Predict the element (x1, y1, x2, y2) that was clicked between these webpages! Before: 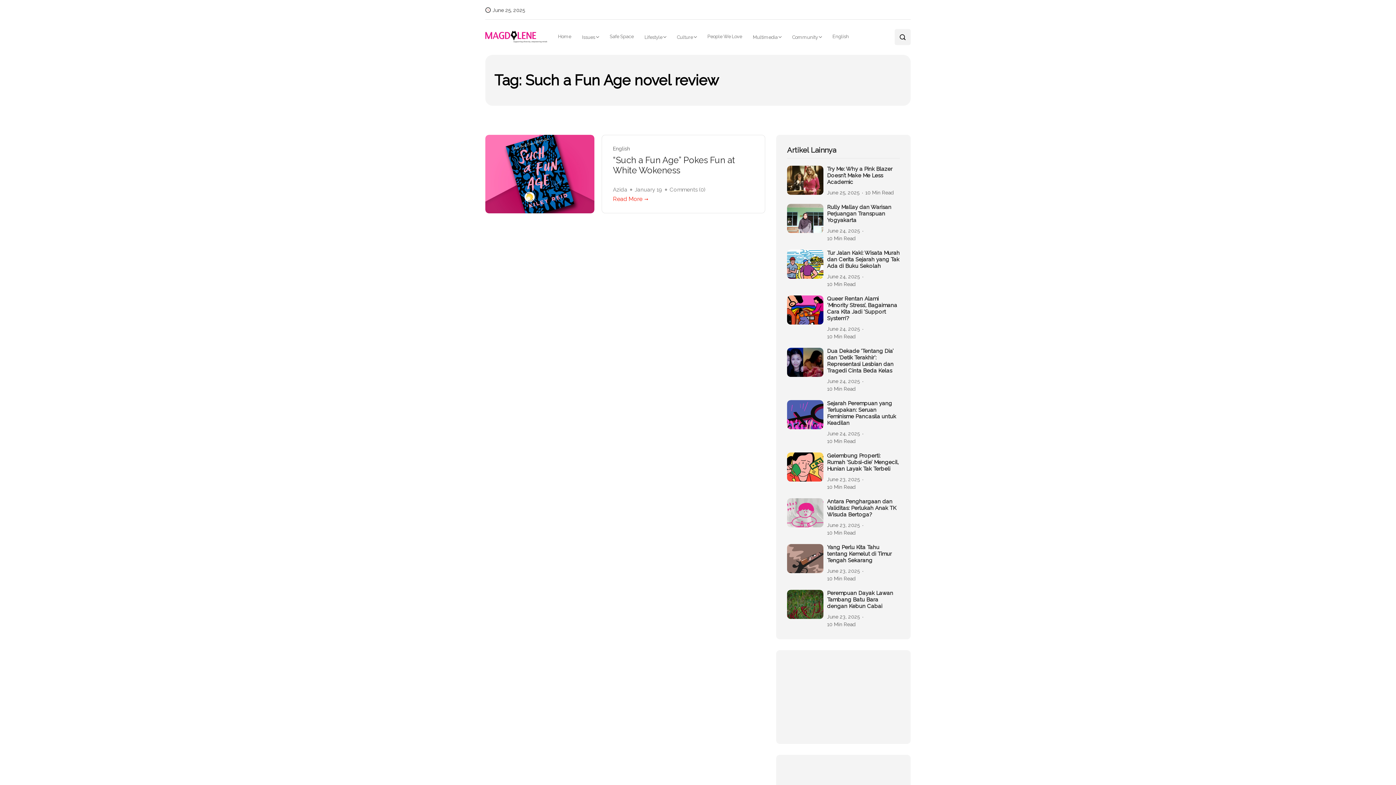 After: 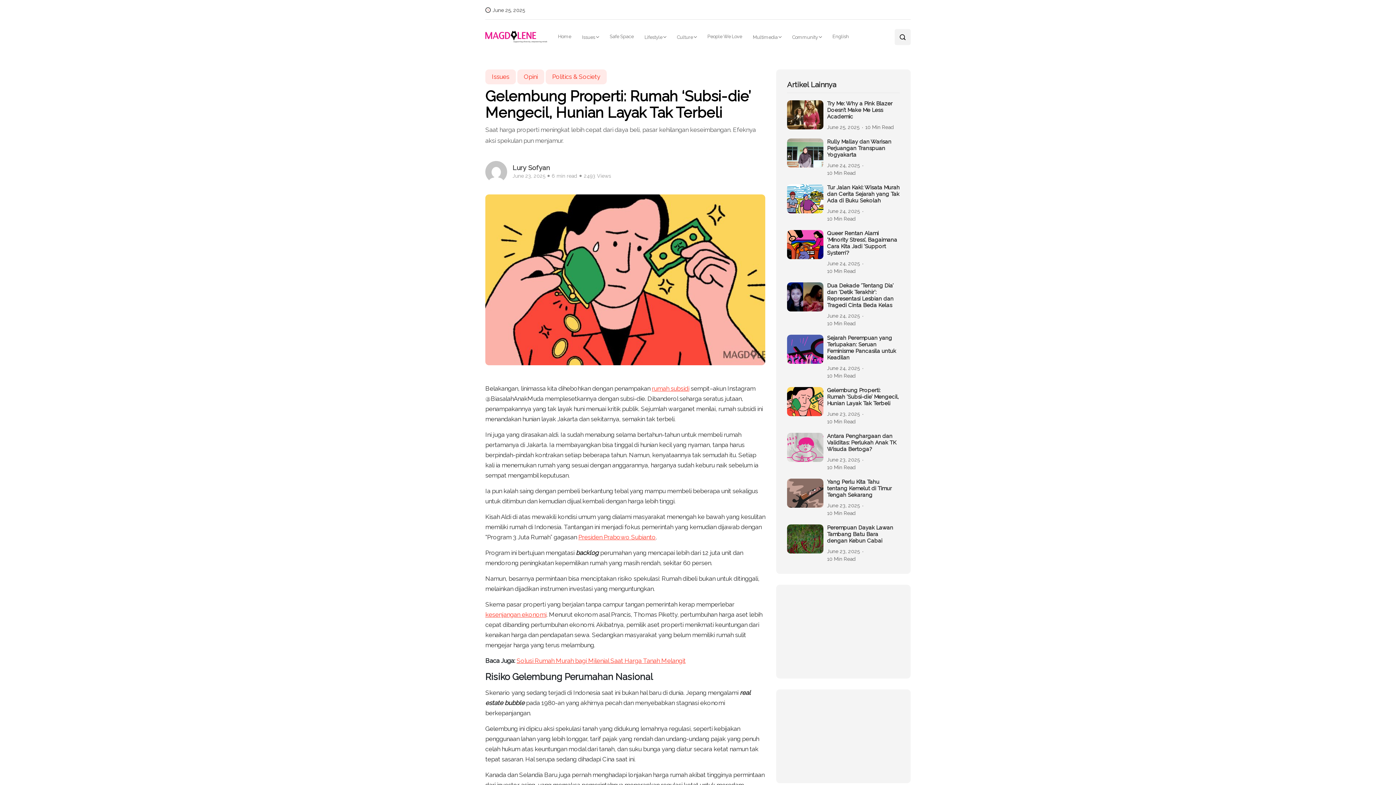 Action: label: Gelembung Properti: Rumah ‘Subsi-die’ Mengecil, Hunian Layak Tak Terbeli bbox: (827, 452, 900, 472)